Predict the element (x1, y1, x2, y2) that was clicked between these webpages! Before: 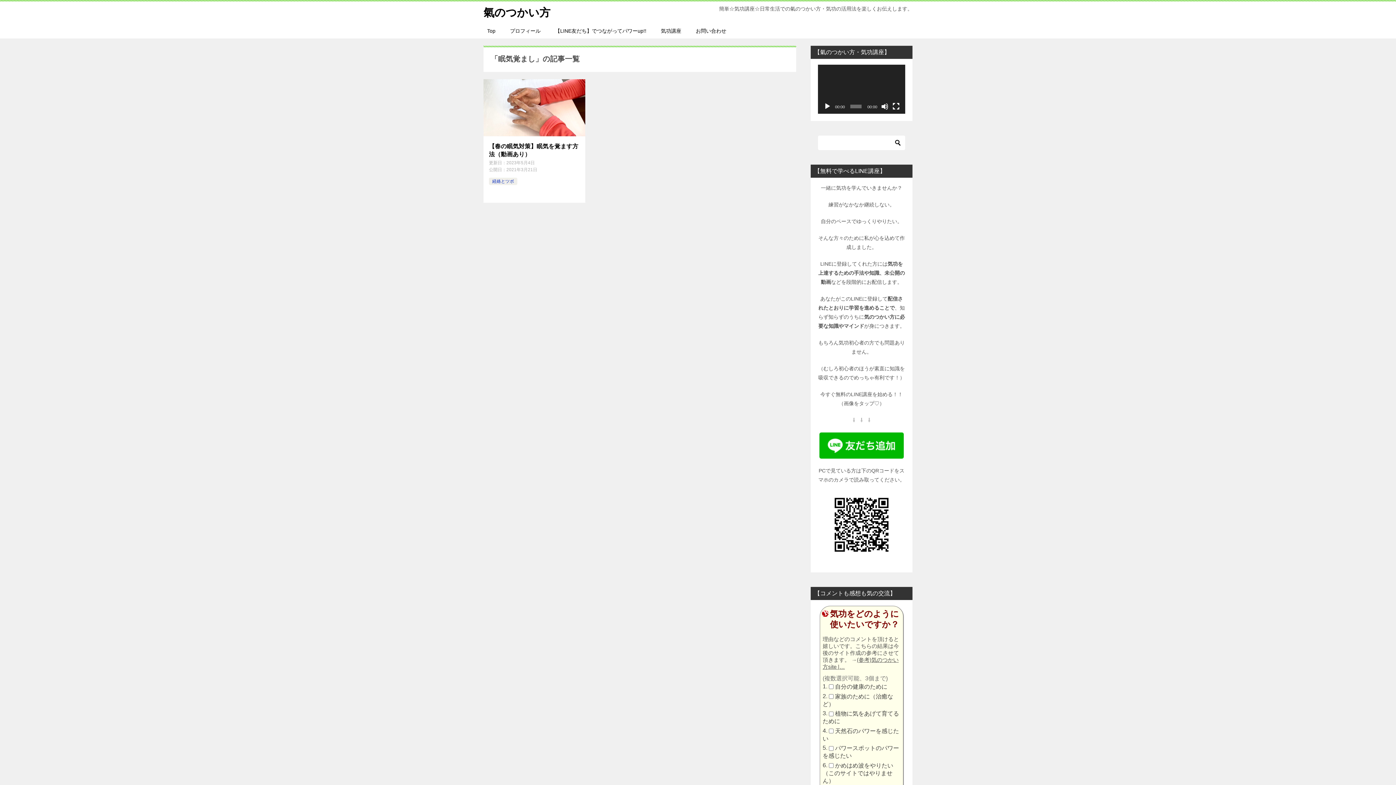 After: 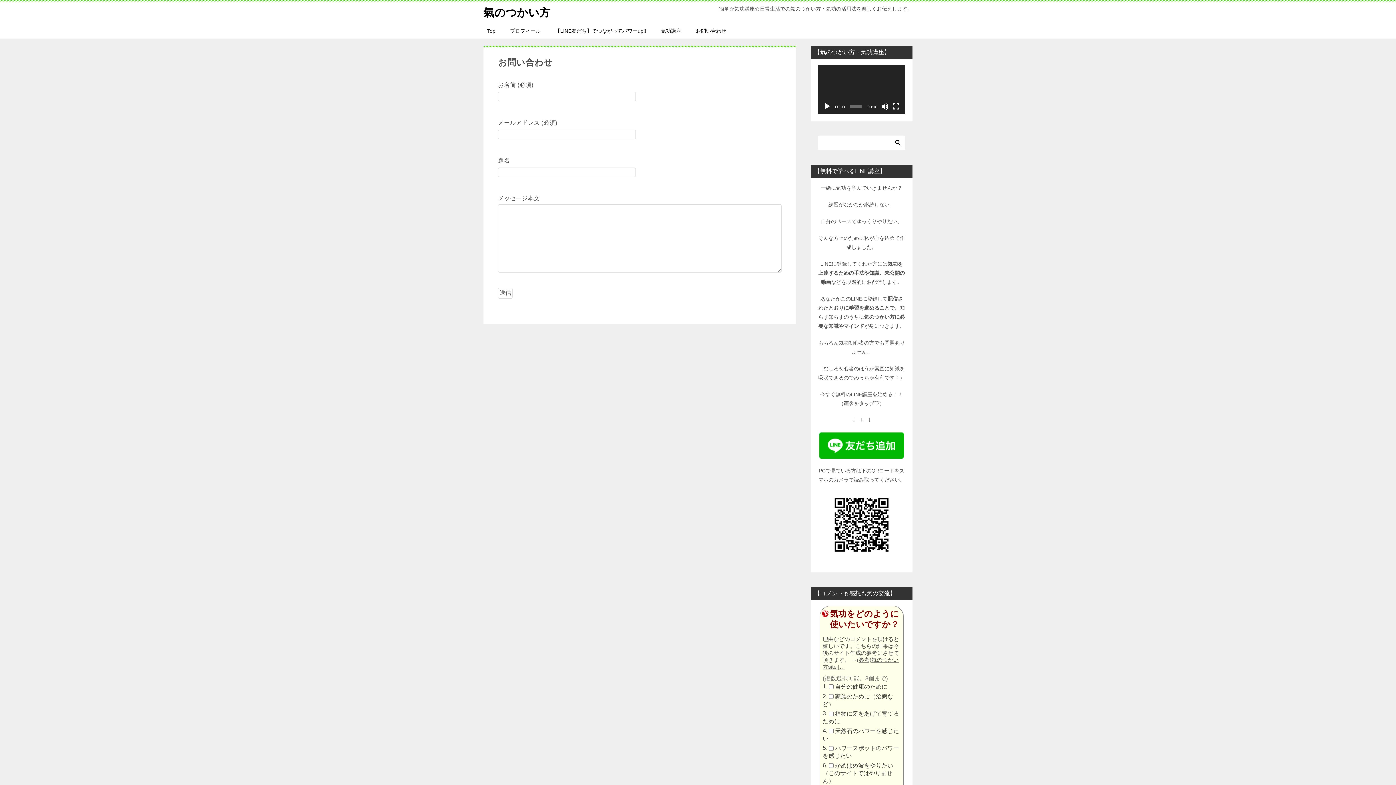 Action: label: お問い合わせ bbox: (688, 23, 733, 38)